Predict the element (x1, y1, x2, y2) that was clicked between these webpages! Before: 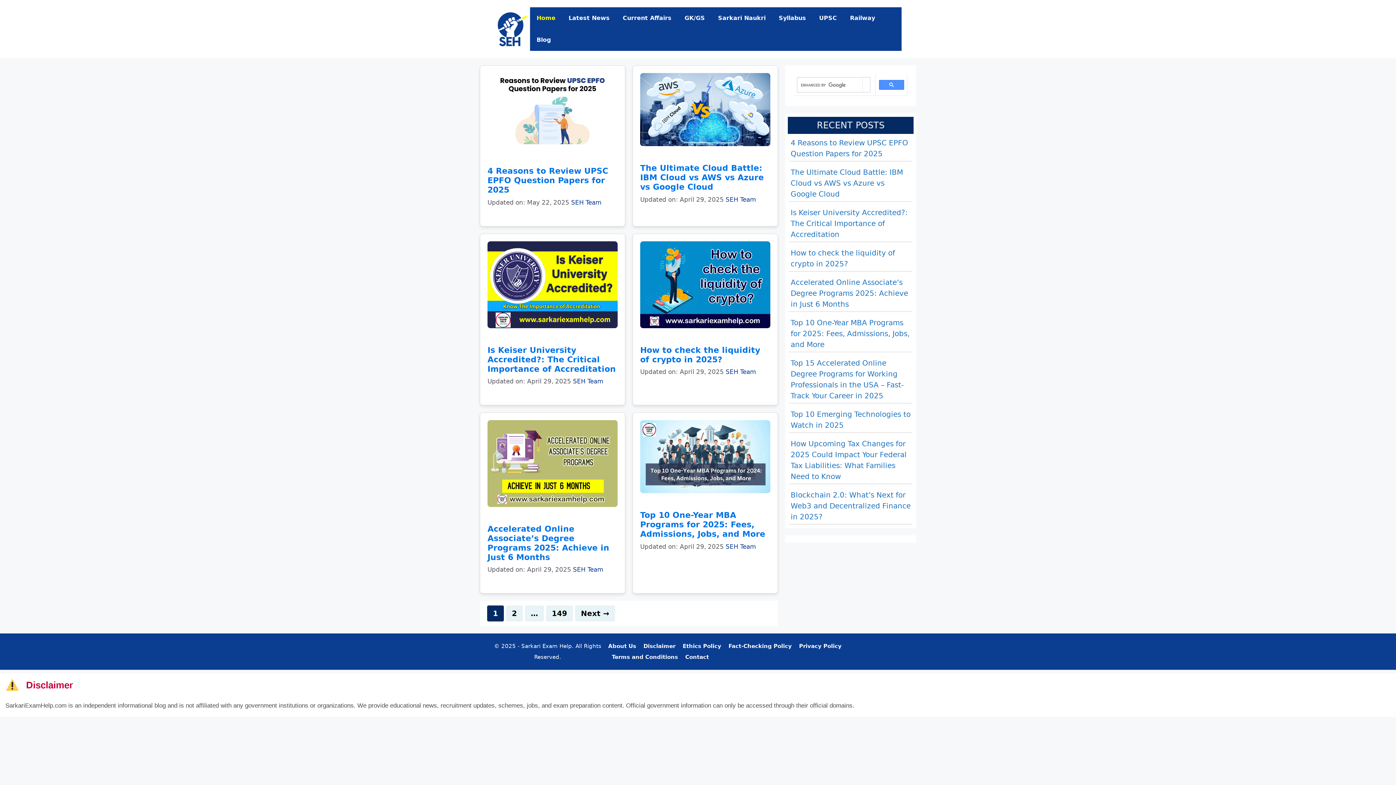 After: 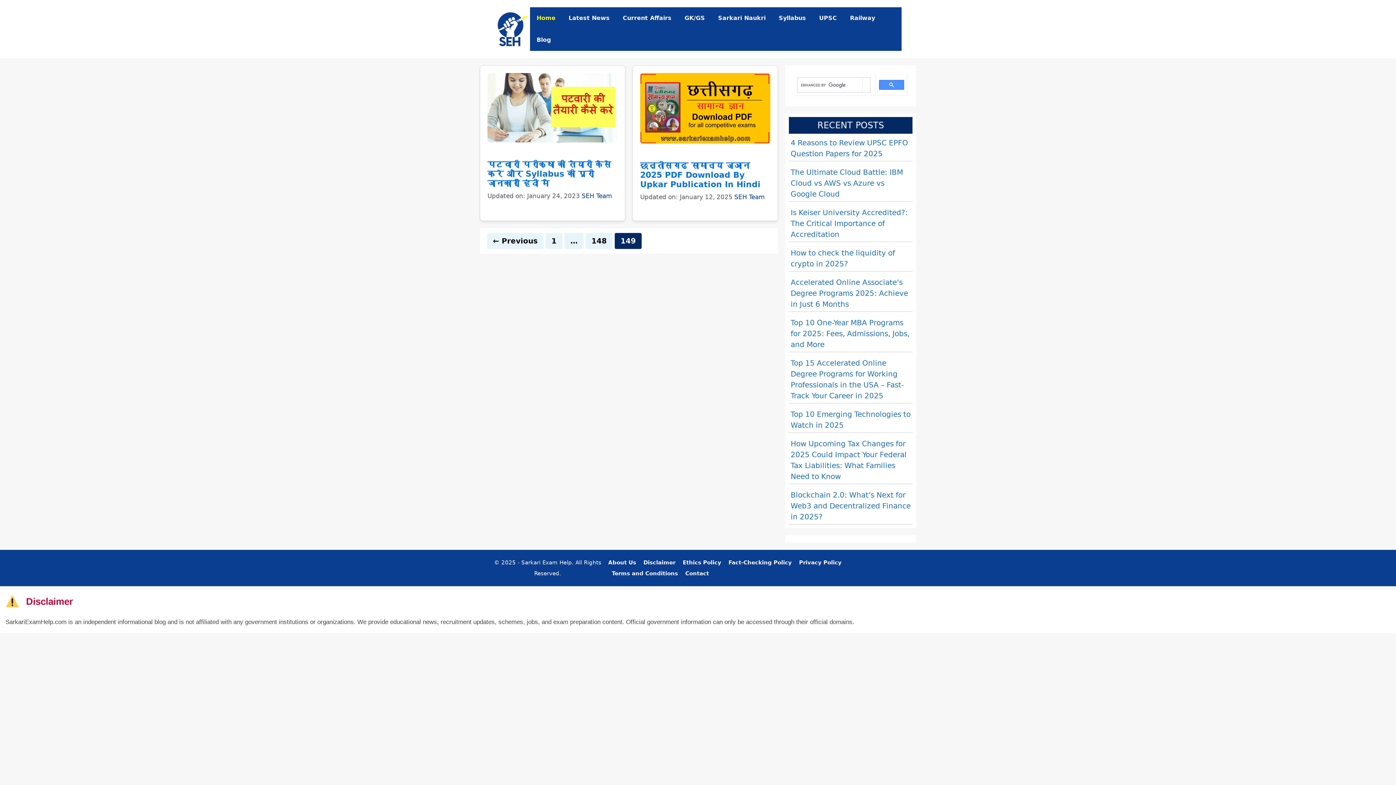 Action: bbox: (546, 605, 573, 621) label: Page
149